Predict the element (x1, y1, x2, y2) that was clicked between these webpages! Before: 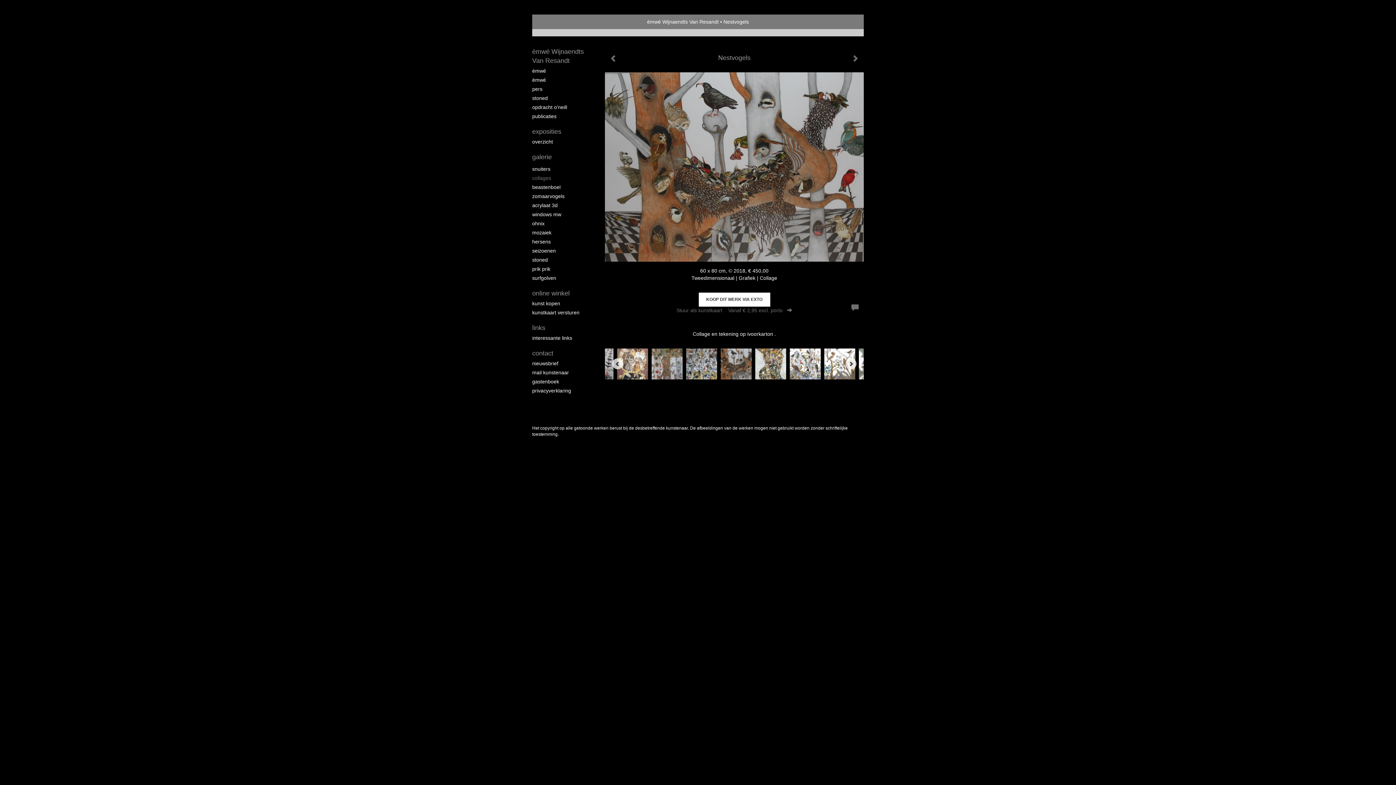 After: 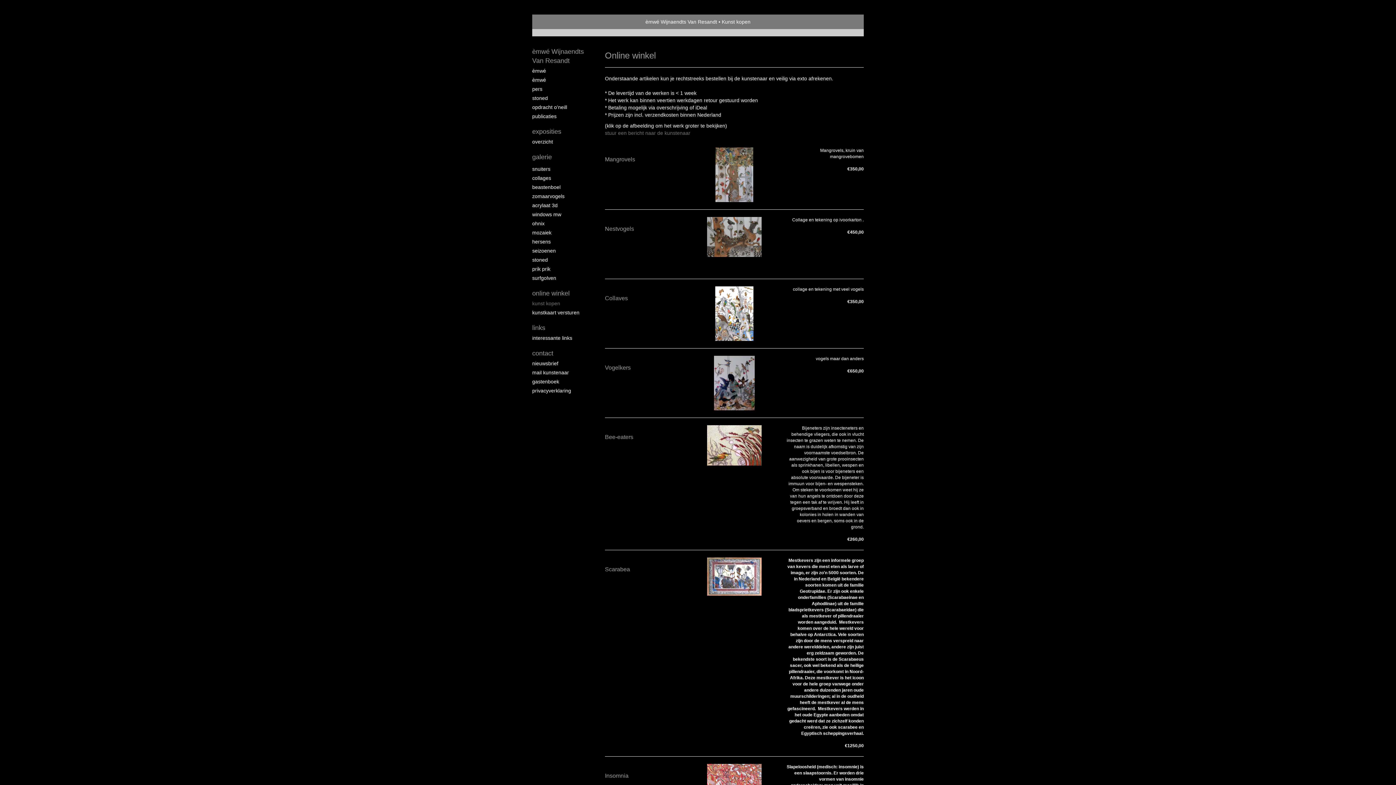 Action: label: kunst kopen bbox: (532, 300, 590, 307)